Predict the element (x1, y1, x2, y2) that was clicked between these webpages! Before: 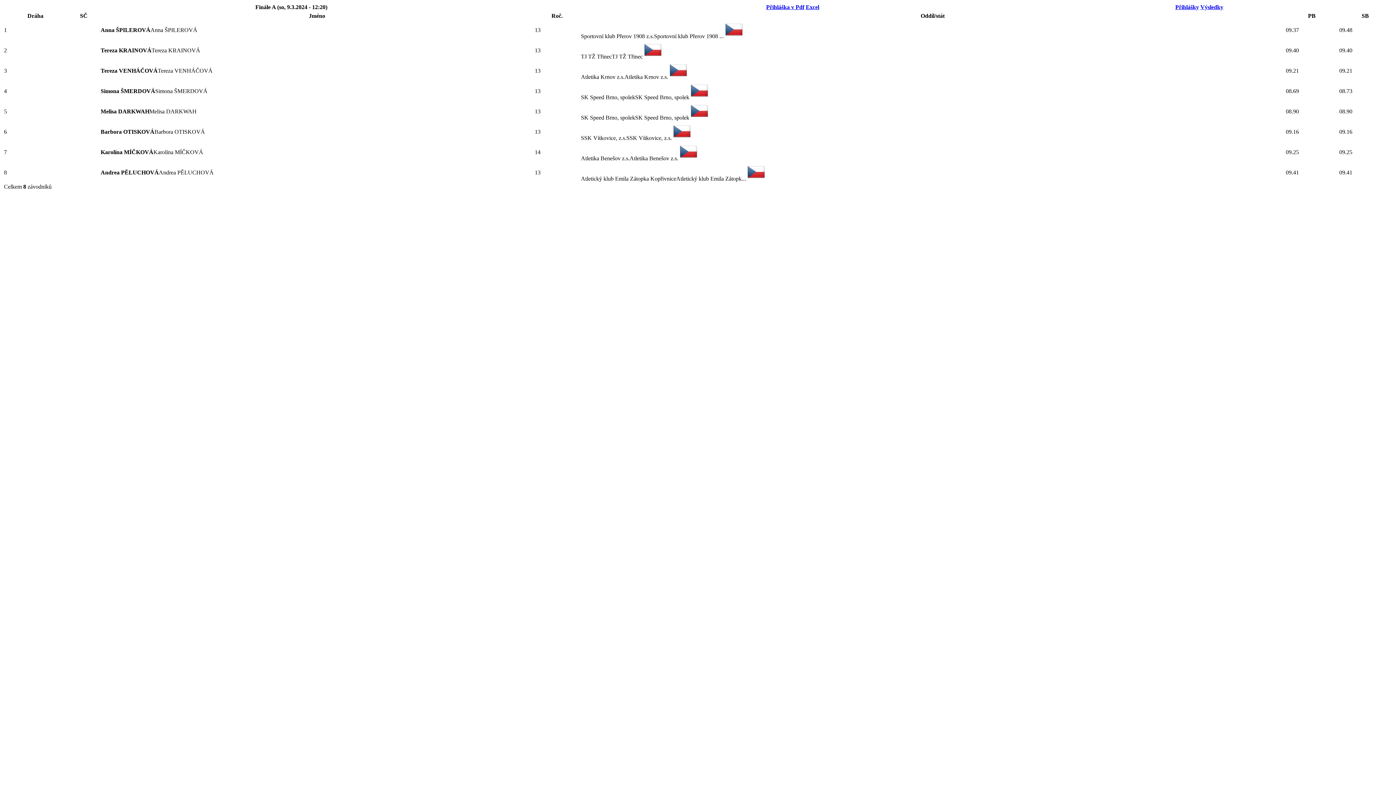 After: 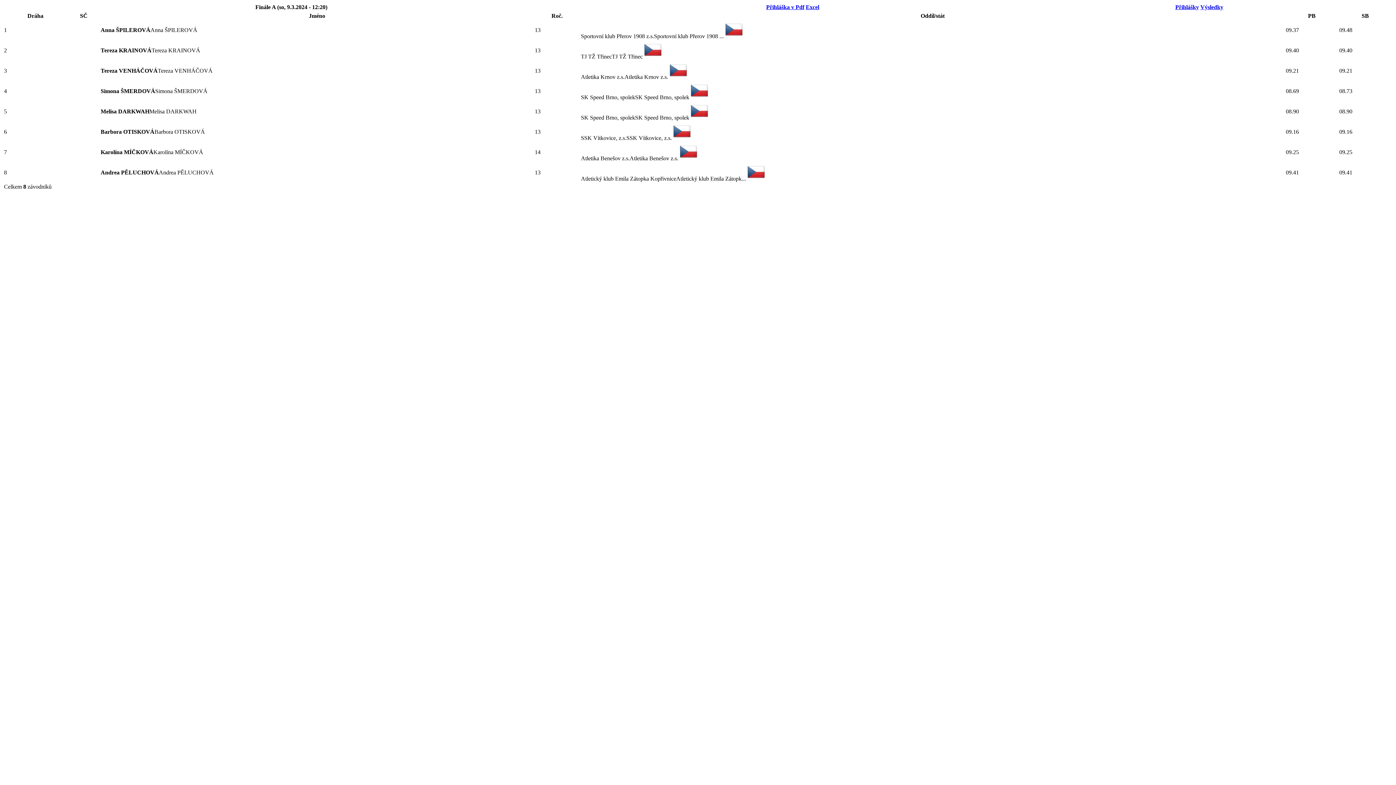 Action: label: Excel bbox: (806, 4, 819, 10)